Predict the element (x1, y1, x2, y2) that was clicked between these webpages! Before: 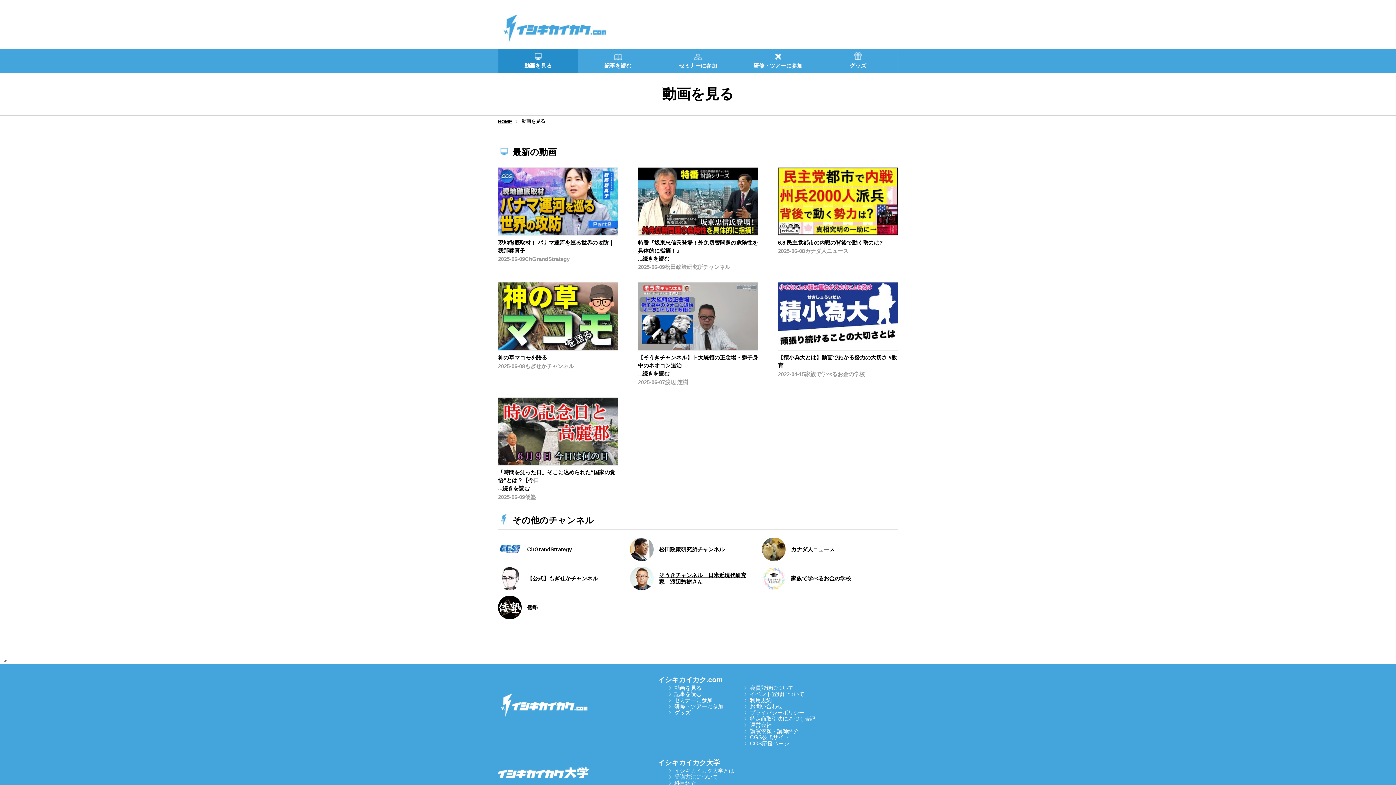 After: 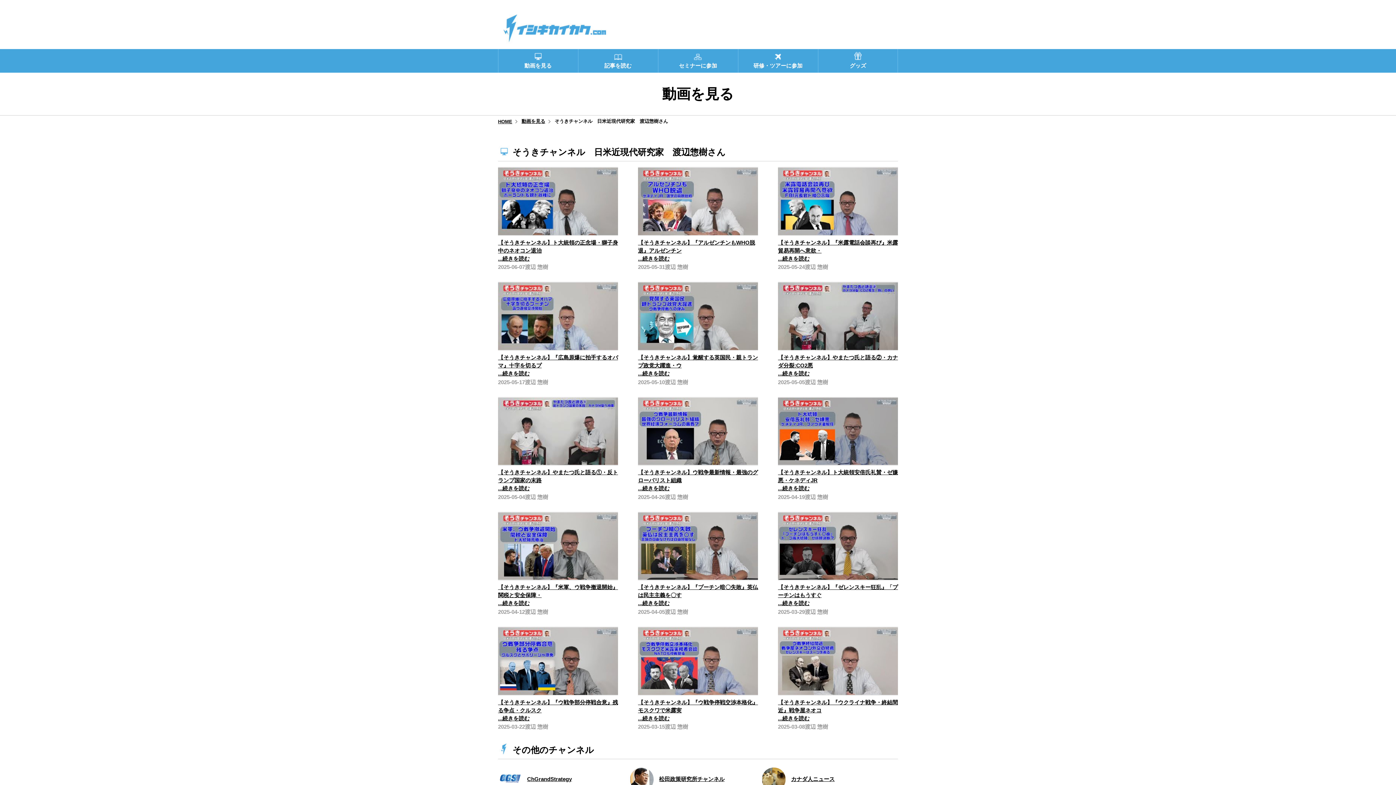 Action: bbox: (630, 567, 762, 590) label: そうきチャンネル　日米近現代研究家　渡辺惣樹さん